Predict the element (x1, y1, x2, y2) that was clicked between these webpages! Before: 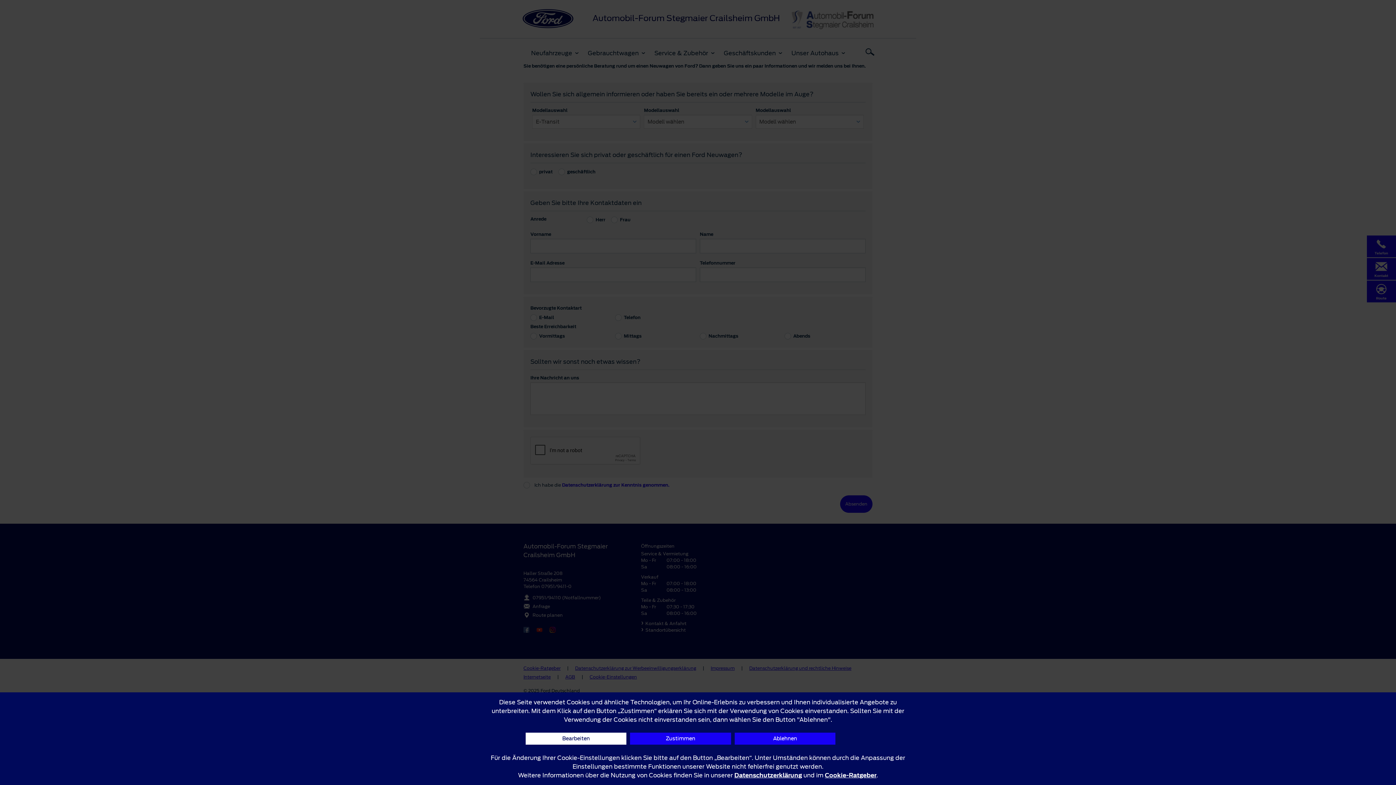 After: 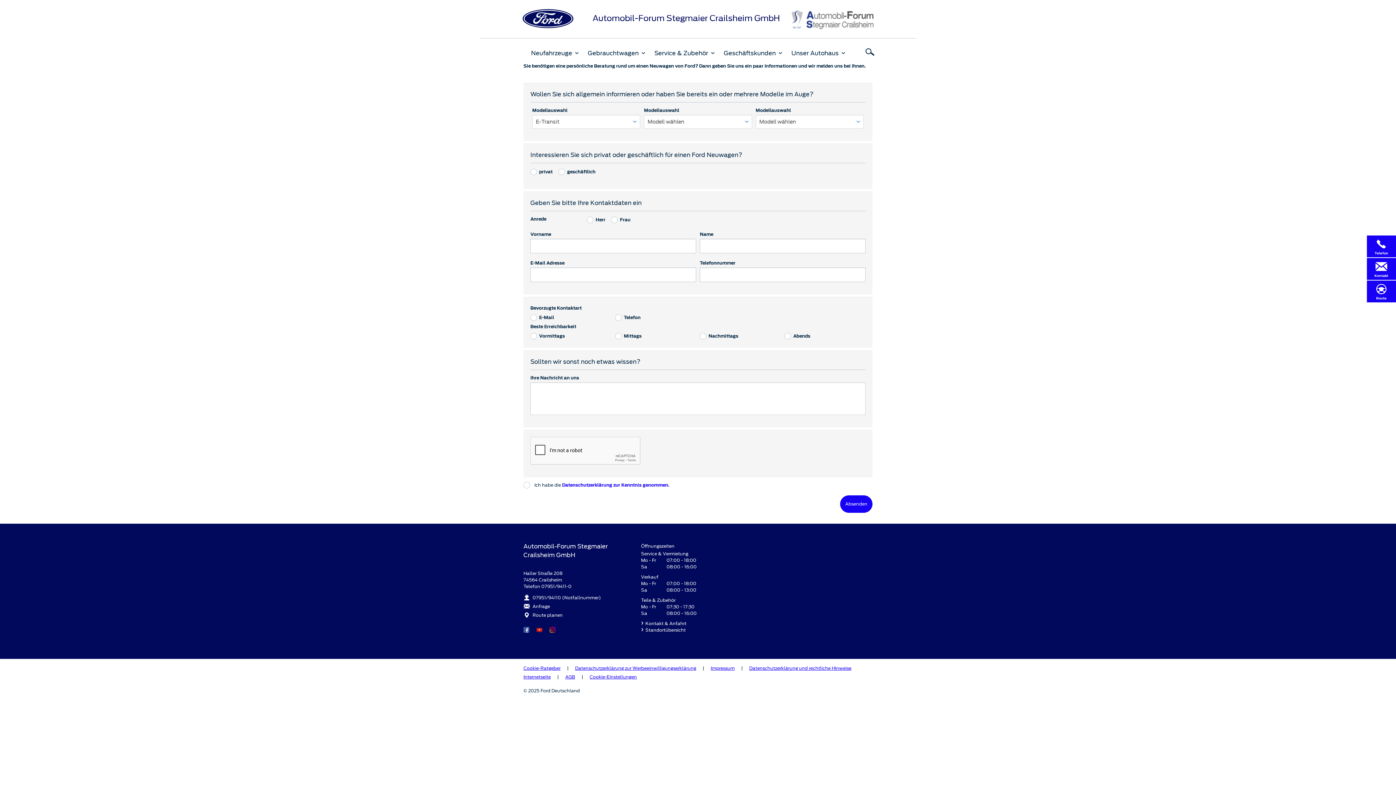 Action: label: Ablehnen bbox: (734, 733, 835, 745)